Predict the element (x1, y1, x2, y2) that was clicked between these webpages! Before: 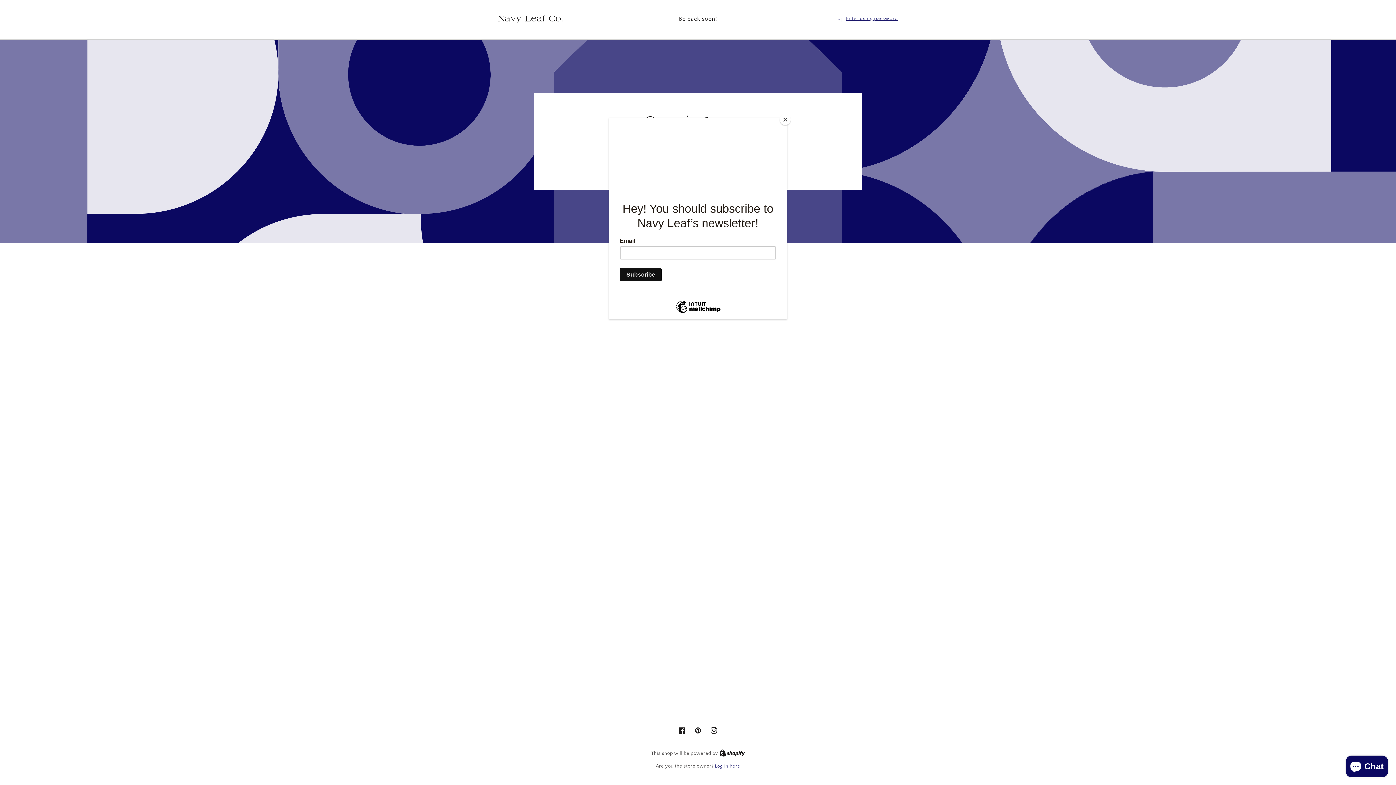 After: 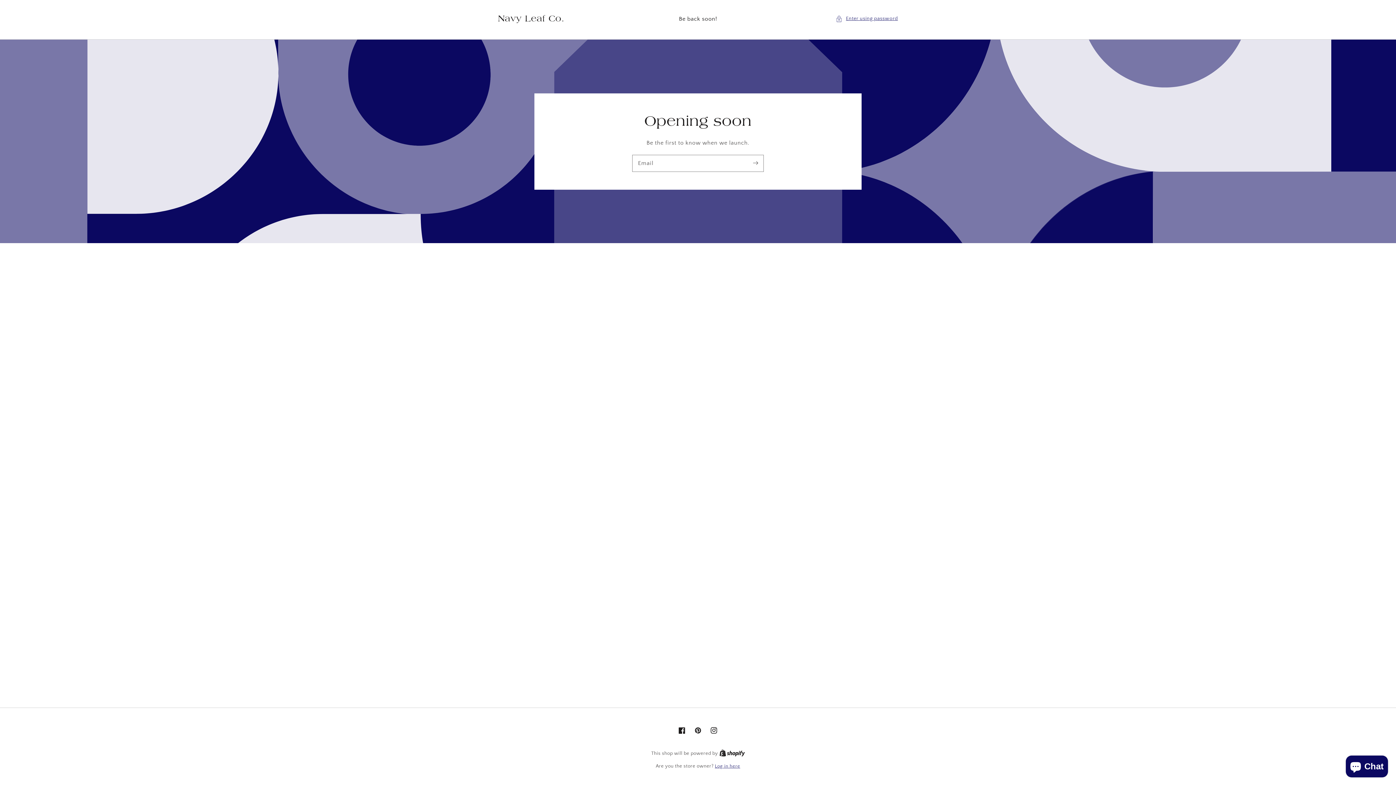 Action: label: Close bbox: (780, 114, 790, 125)